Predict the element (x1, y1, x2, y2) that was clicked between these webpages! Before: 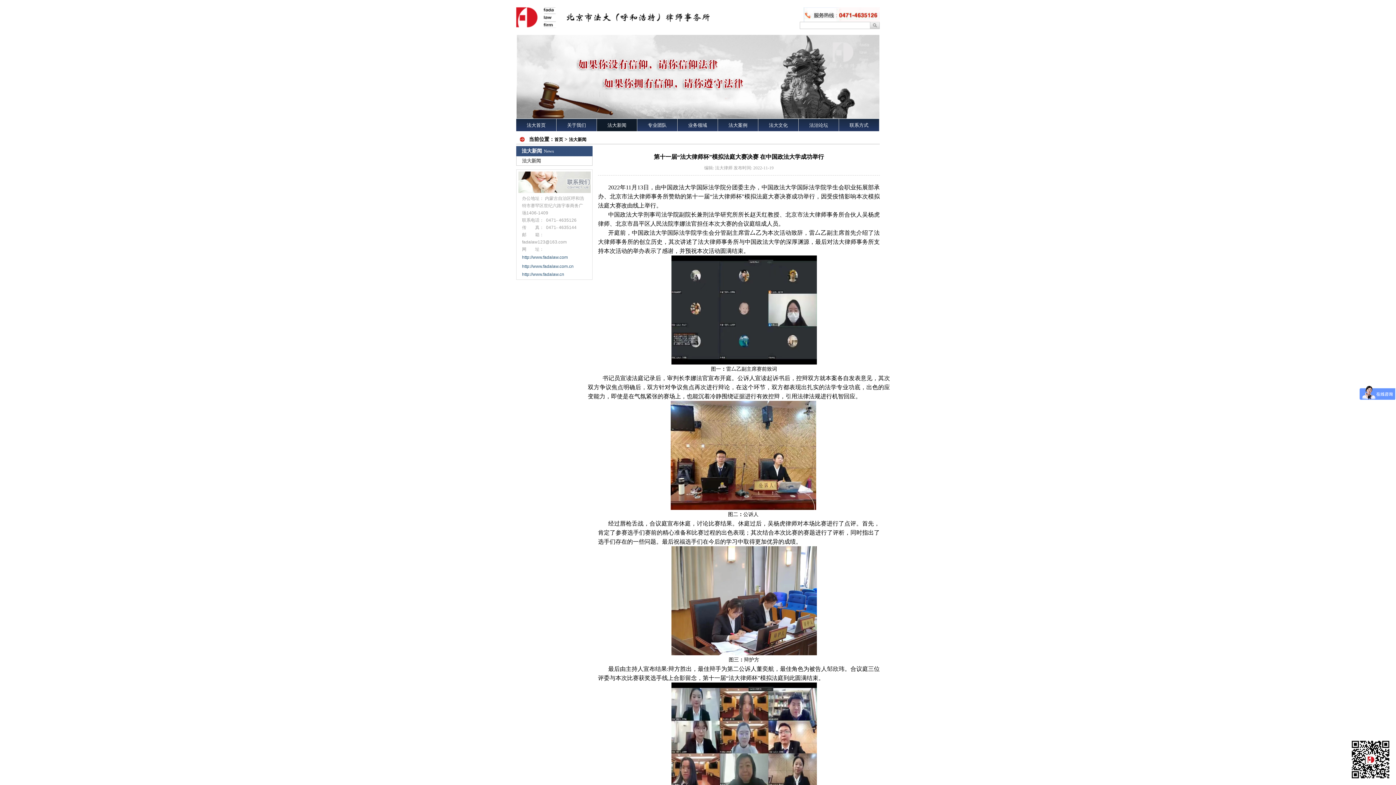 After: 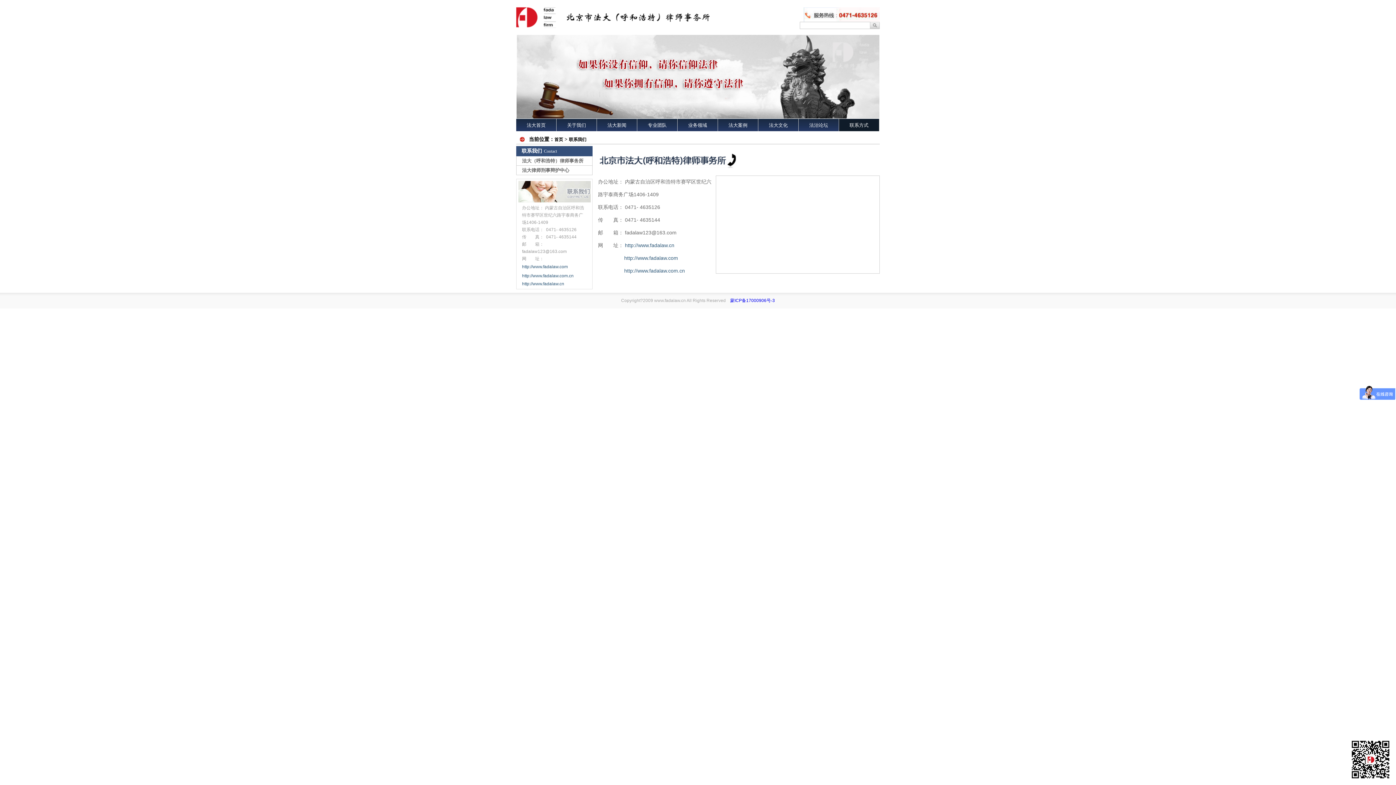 Action: bbox: (839, 118, 879, 131) label: 联系方式